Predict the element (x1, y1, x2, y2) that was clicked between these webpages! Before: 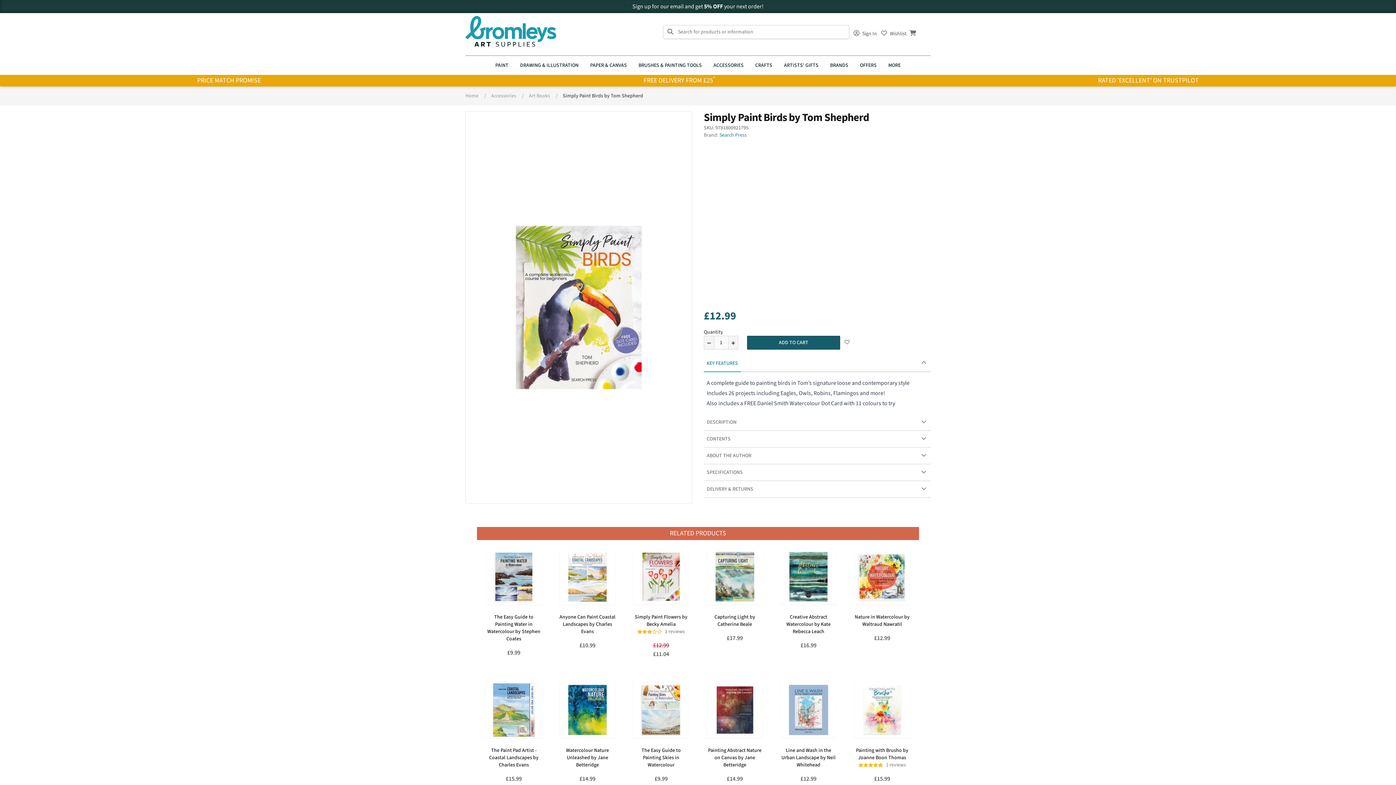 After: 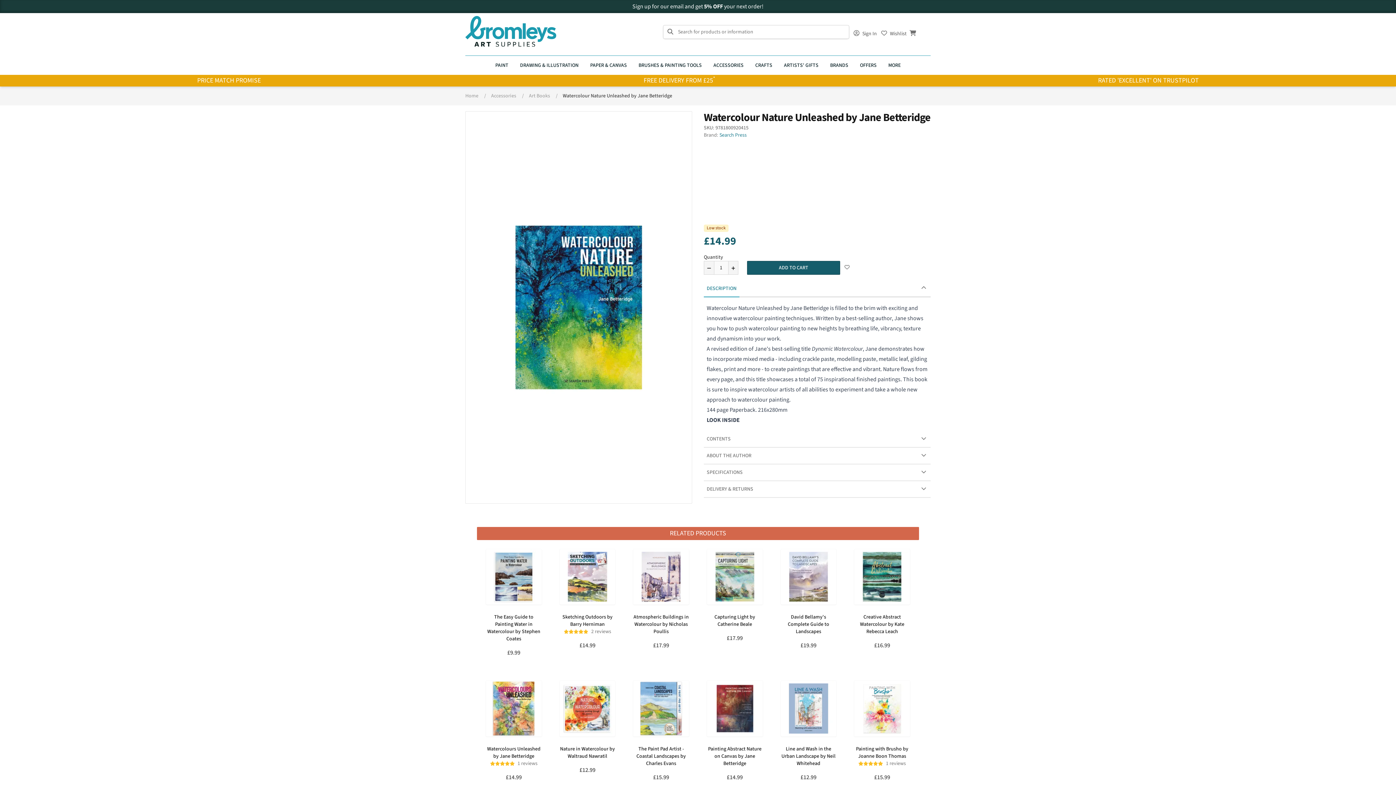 Action: bbox: (566, 747, 609, 769) label: Watercolour Nature Unleashed by Jane Betteridge